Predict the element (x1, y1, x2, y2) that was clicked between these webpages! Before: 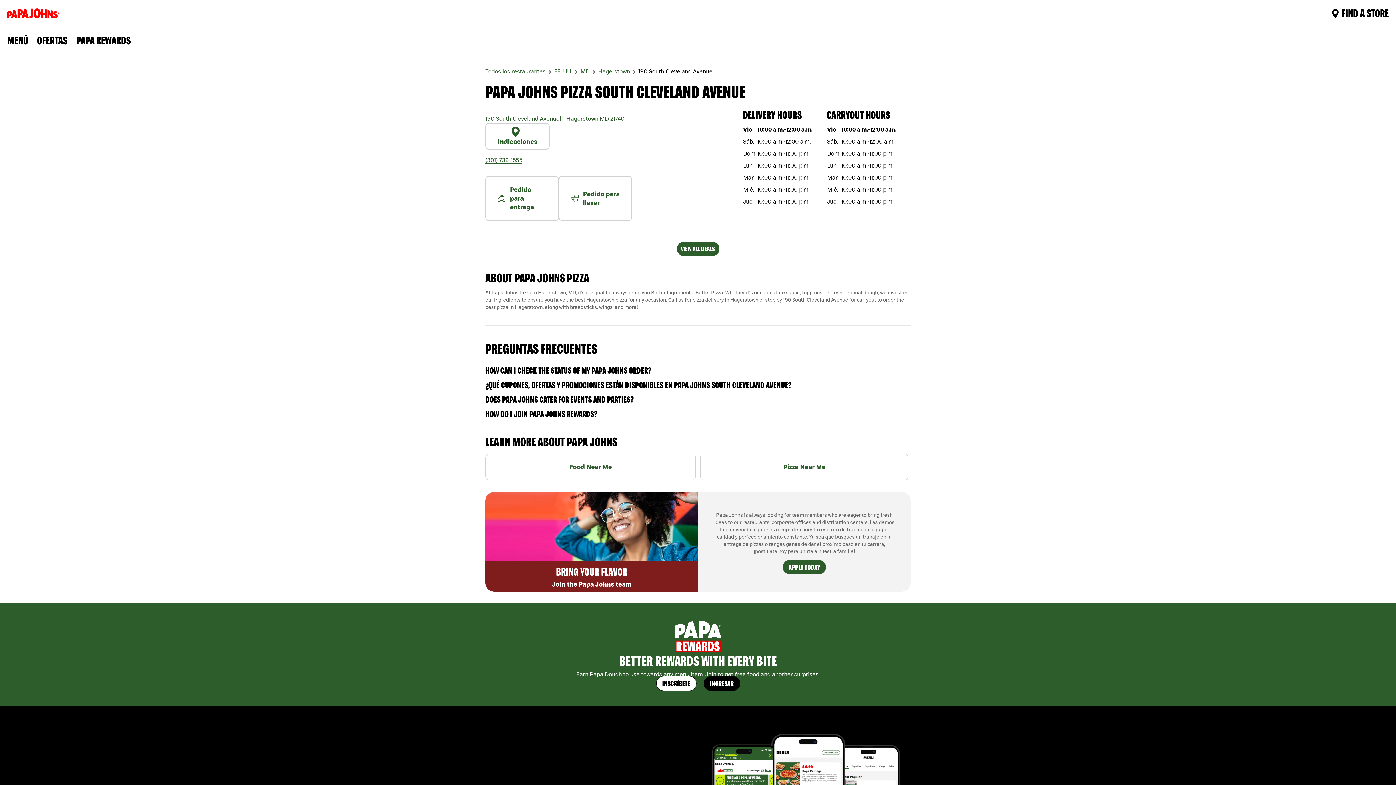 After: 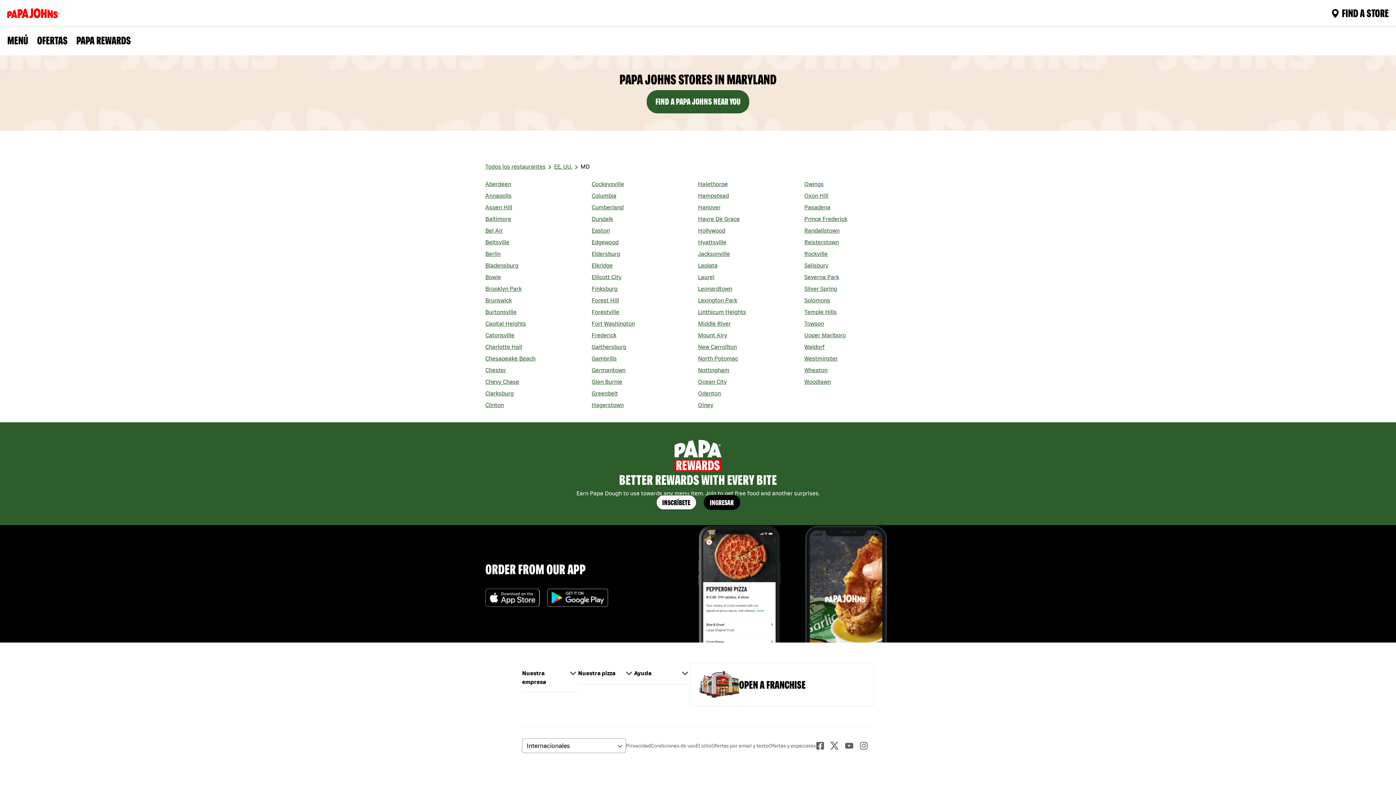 Action: label: MD bbox: (580, 68, 589, 74)